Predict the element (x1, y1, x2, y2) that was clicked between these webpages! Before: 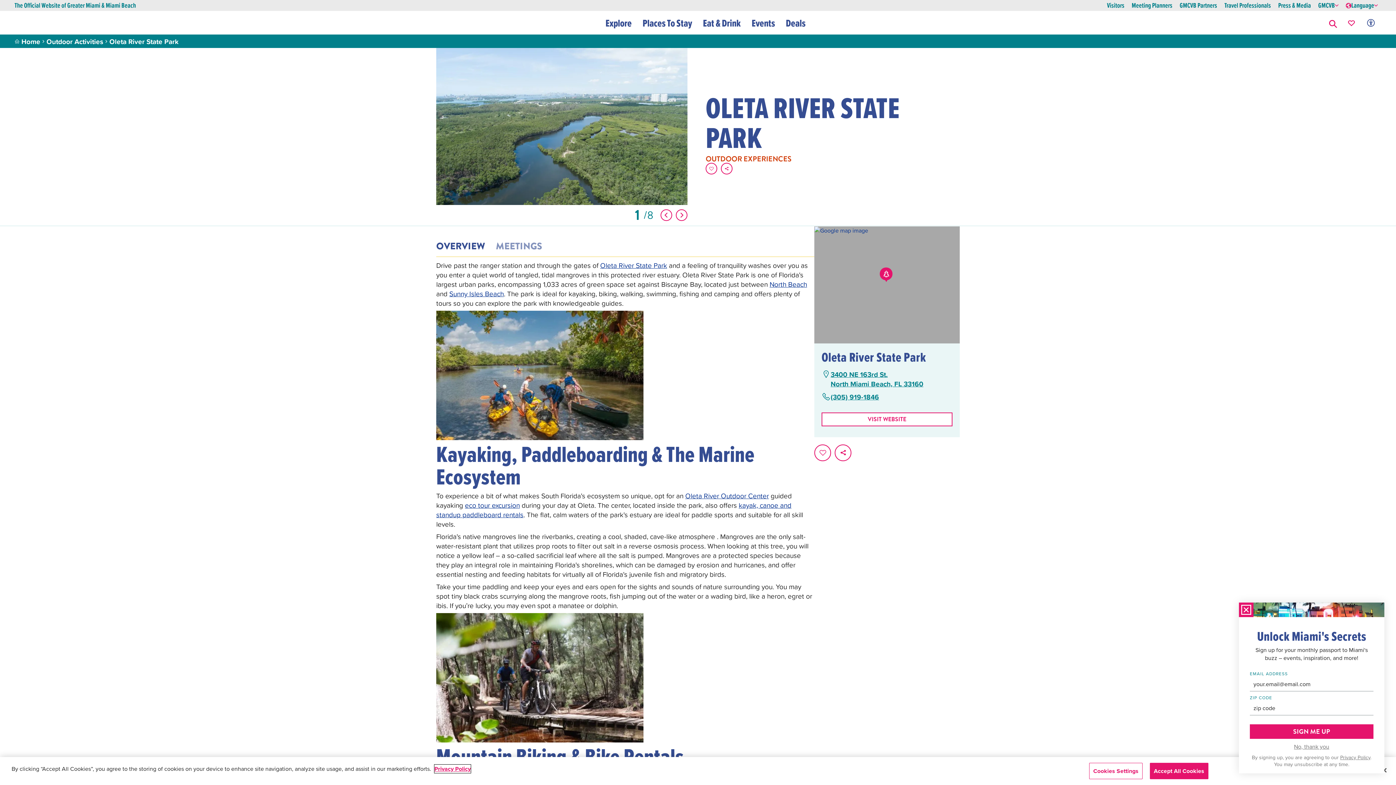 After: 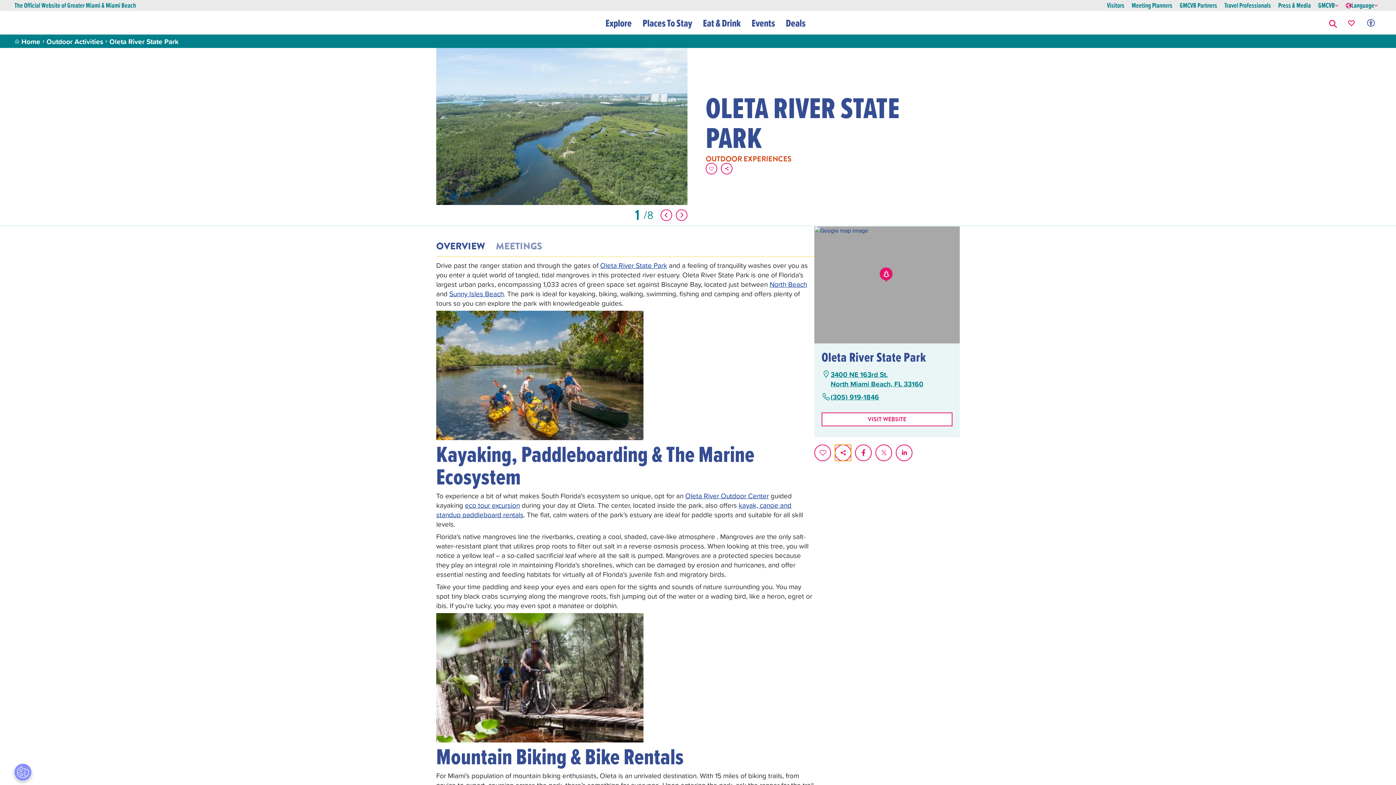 Action: bbox: (834, 444, 851, 461) label: share on social media